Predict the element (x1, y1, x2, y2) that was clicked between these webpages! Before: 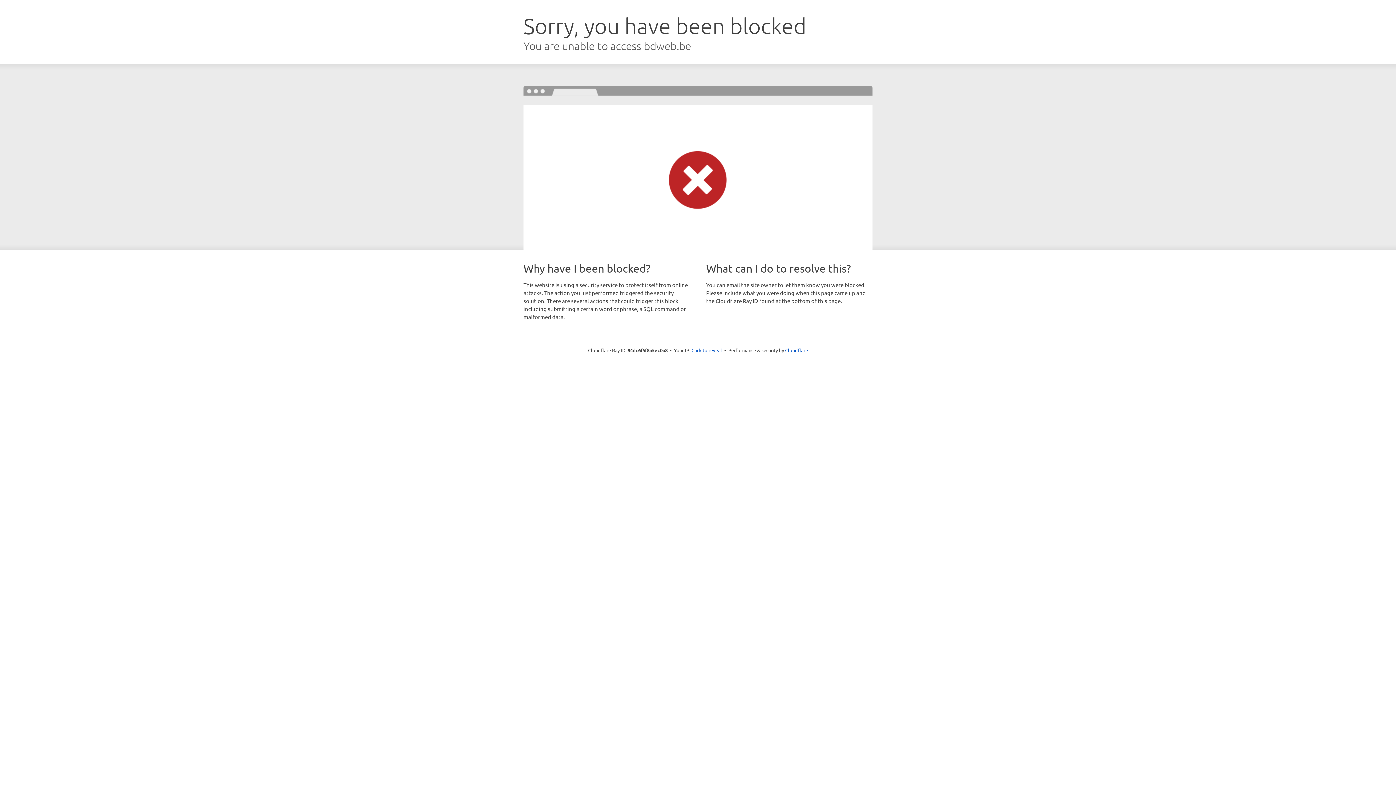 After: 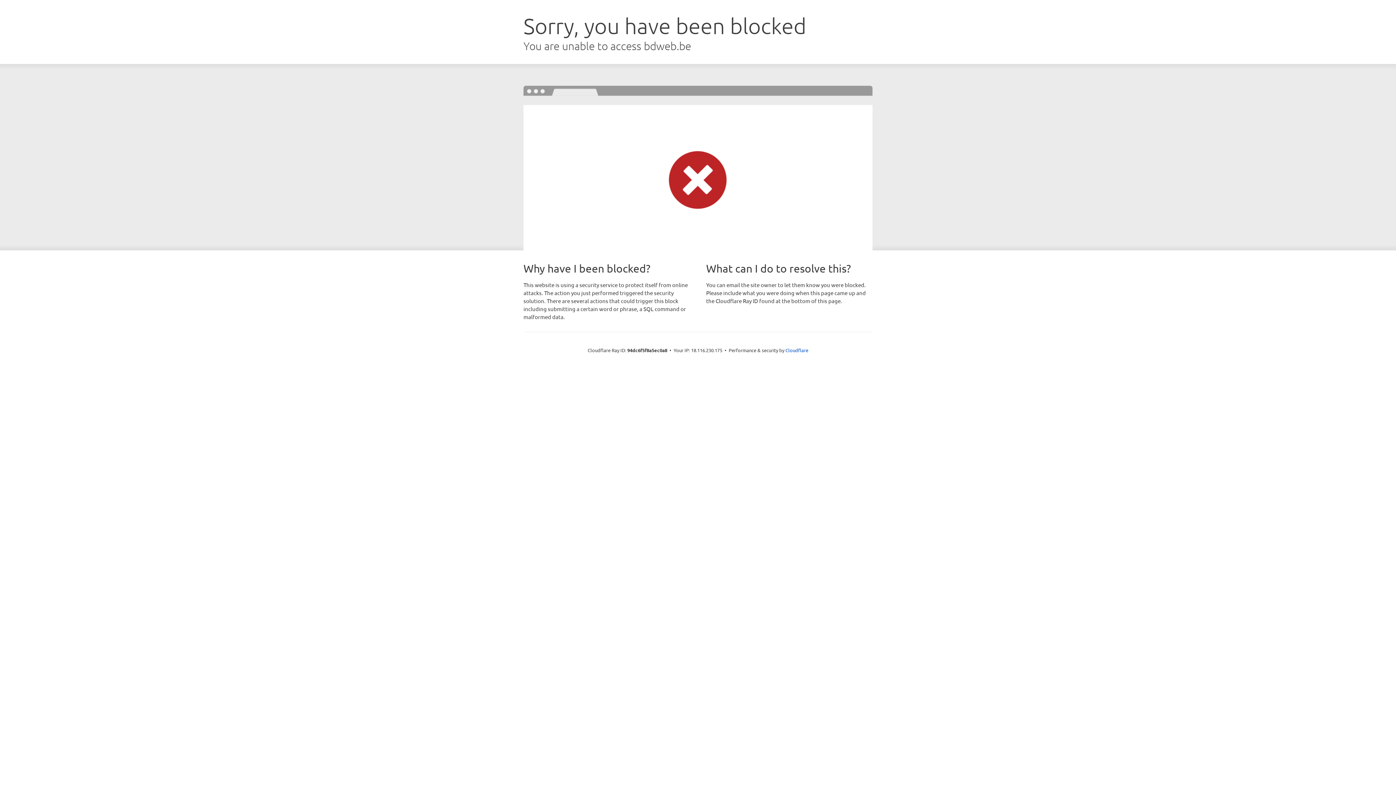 Action: label: Click to reveal bbox: (691, 346, 722, 353)